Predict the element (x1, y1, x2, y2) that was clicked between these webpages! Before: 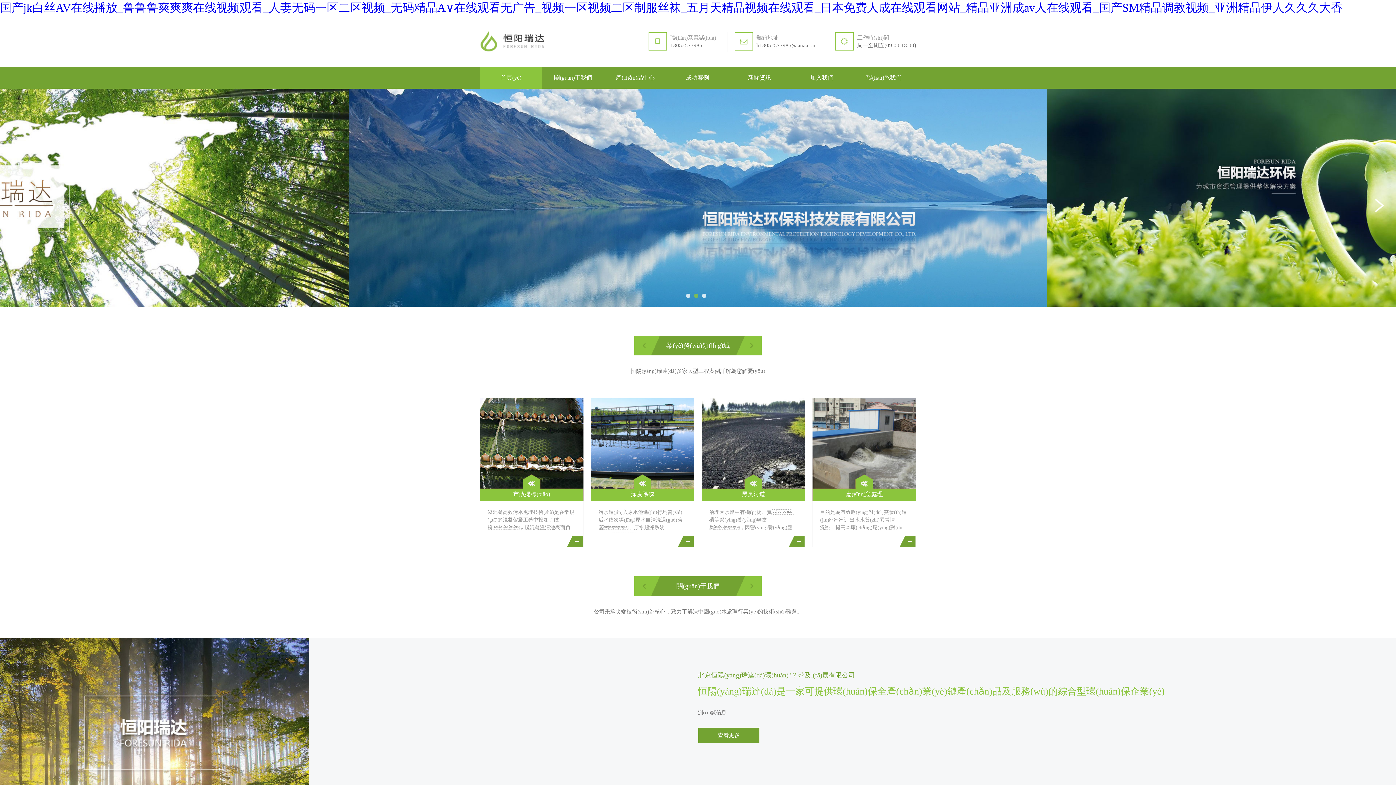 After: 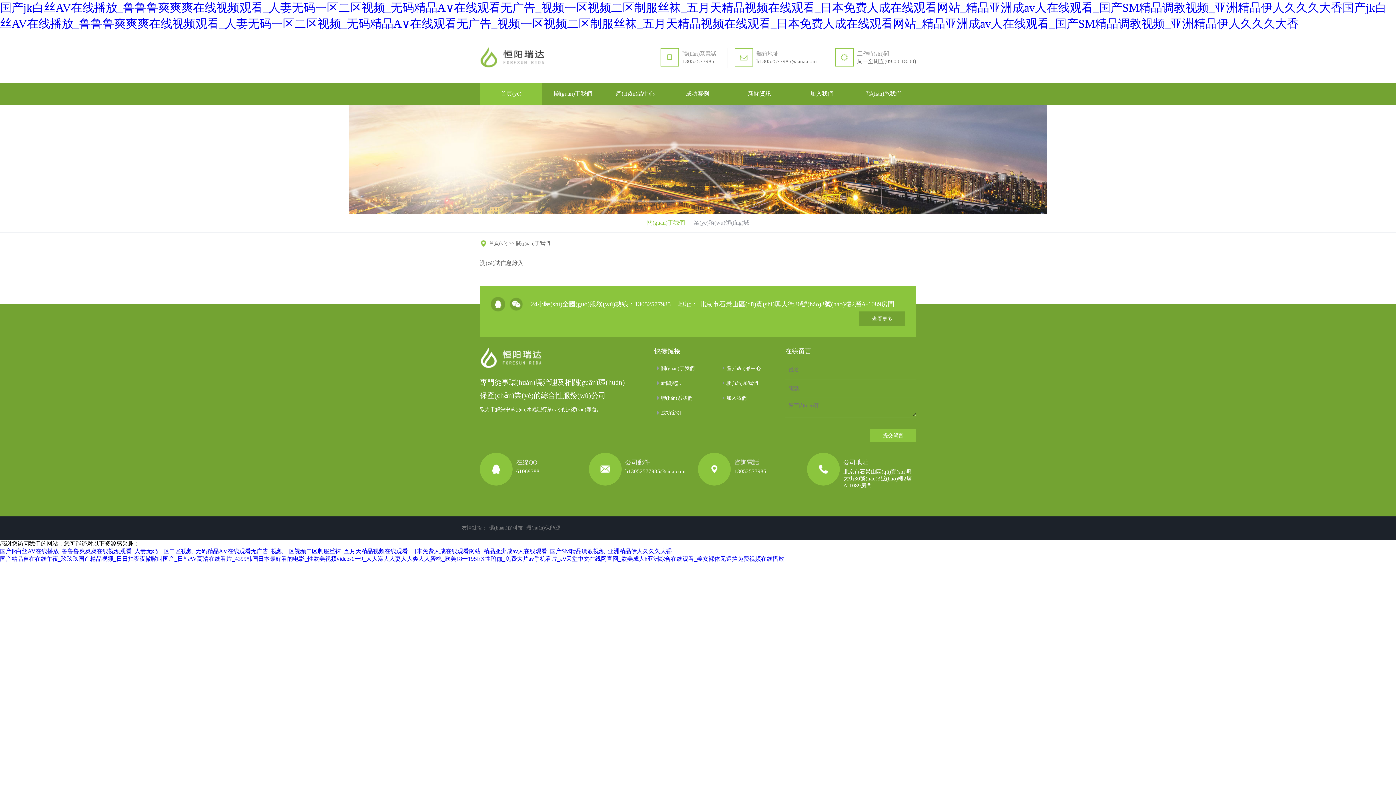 Action: label: 關(guān)于我們 bbox: (634, 576, 761, 596)